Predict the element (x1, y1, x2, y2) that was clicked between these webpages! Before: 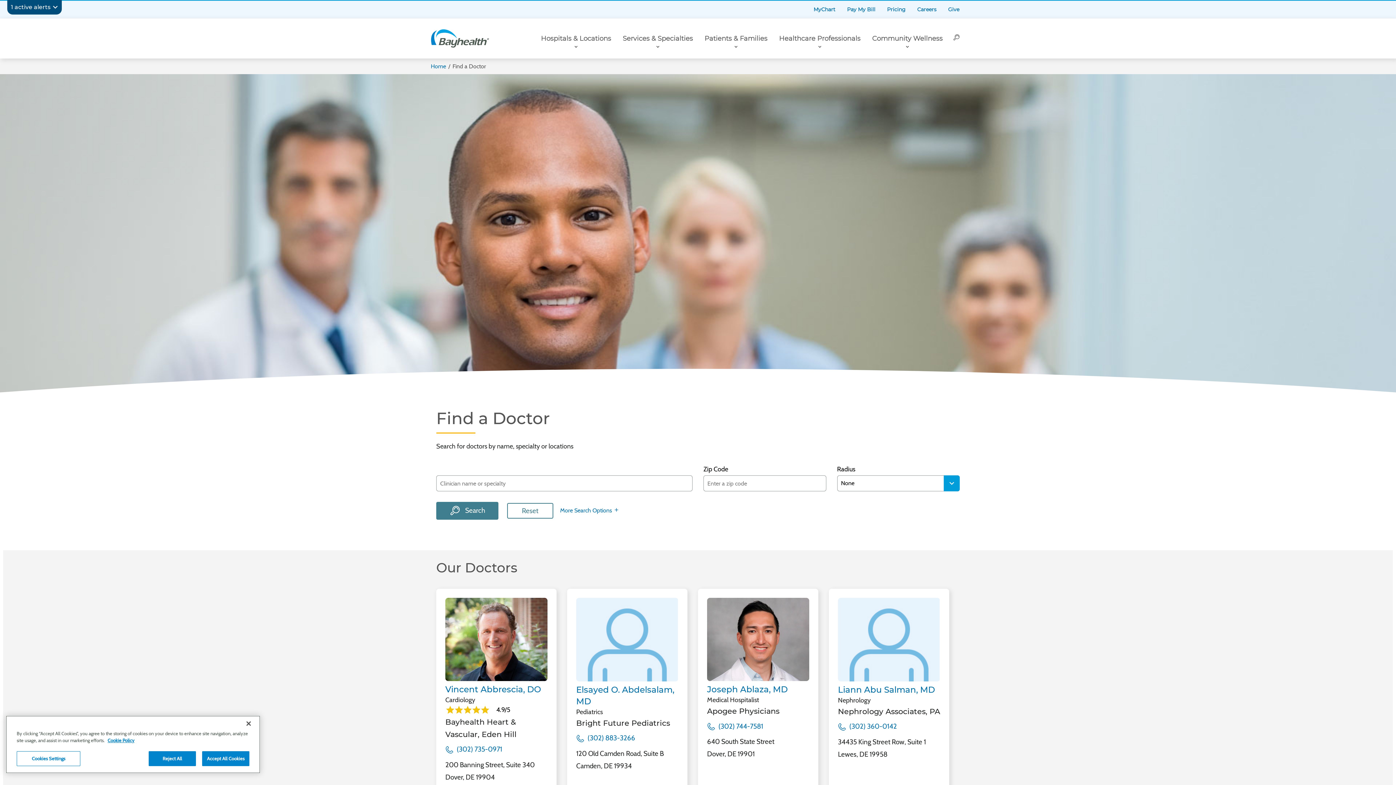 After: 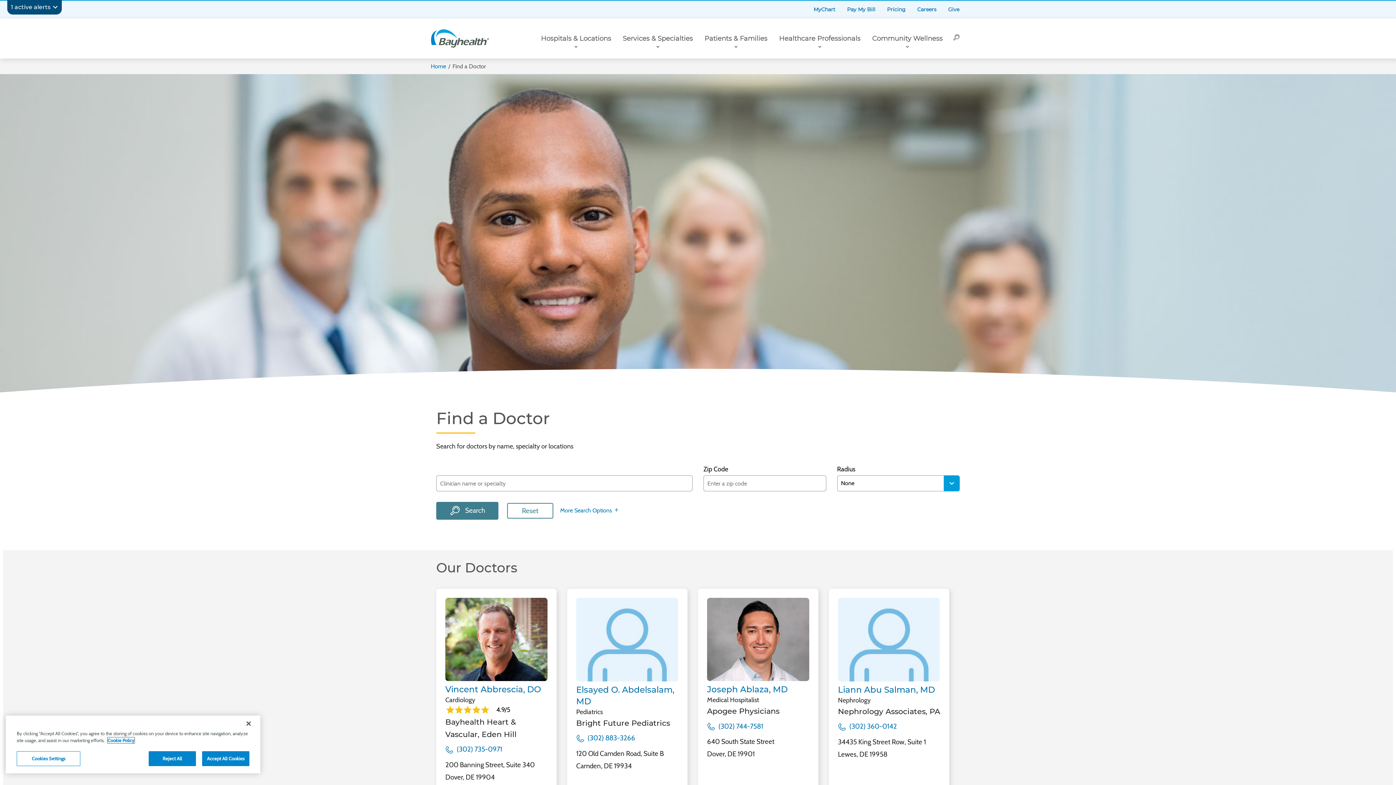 Action: bbox: (107, 737, 134, 743) label: More information about your privacy, opens in a new tab